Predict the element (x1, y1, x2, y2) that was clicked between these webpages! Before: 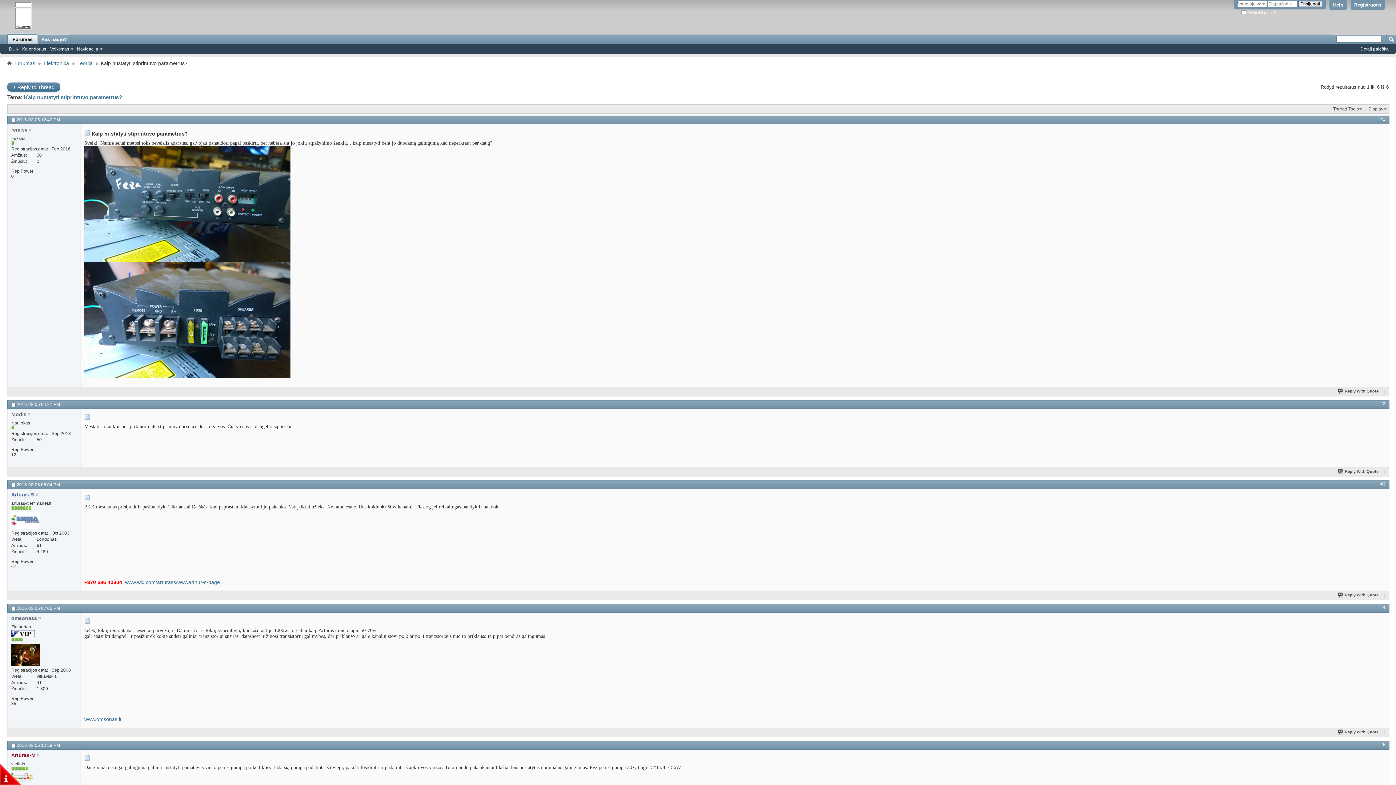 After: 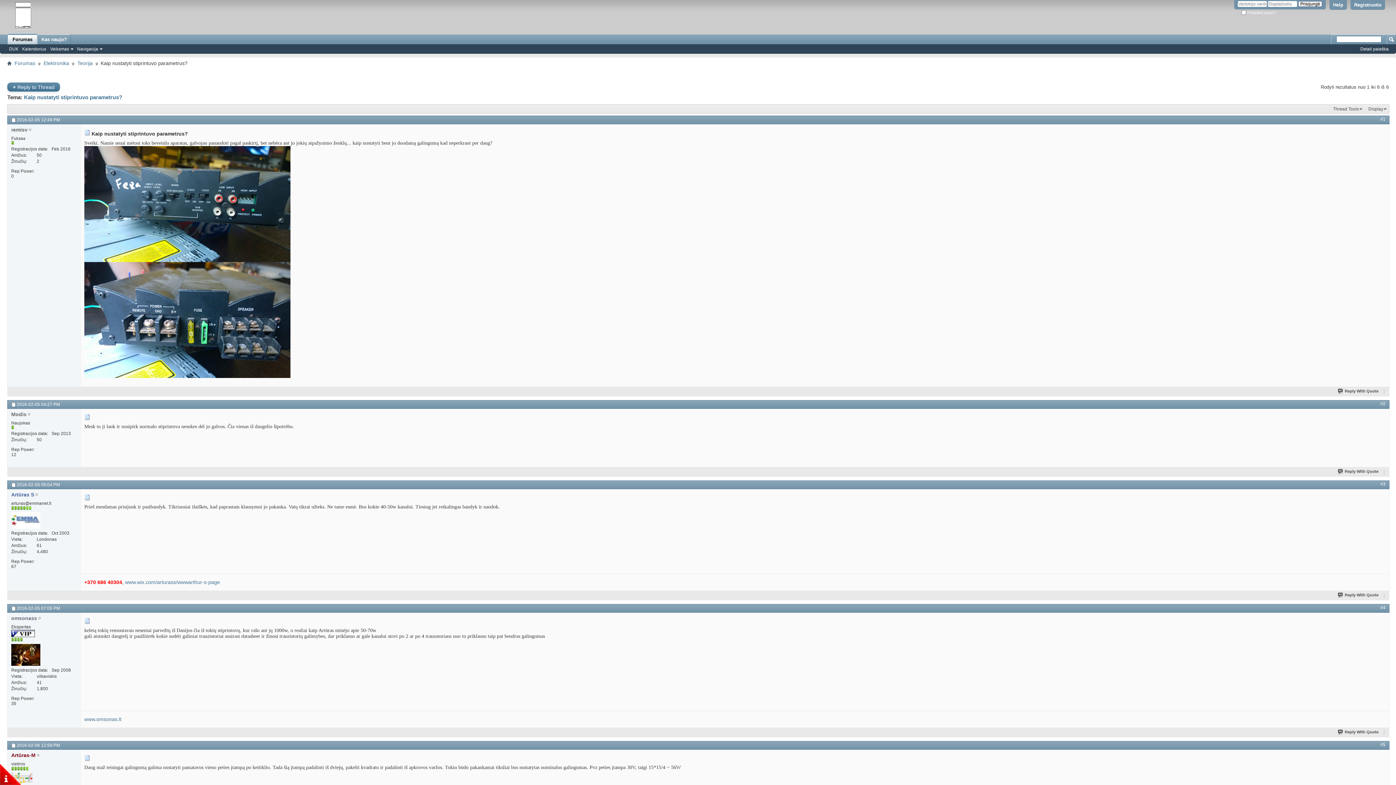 Action: bbox: (29, 736, 57, 740) label: Skaityti plačiau